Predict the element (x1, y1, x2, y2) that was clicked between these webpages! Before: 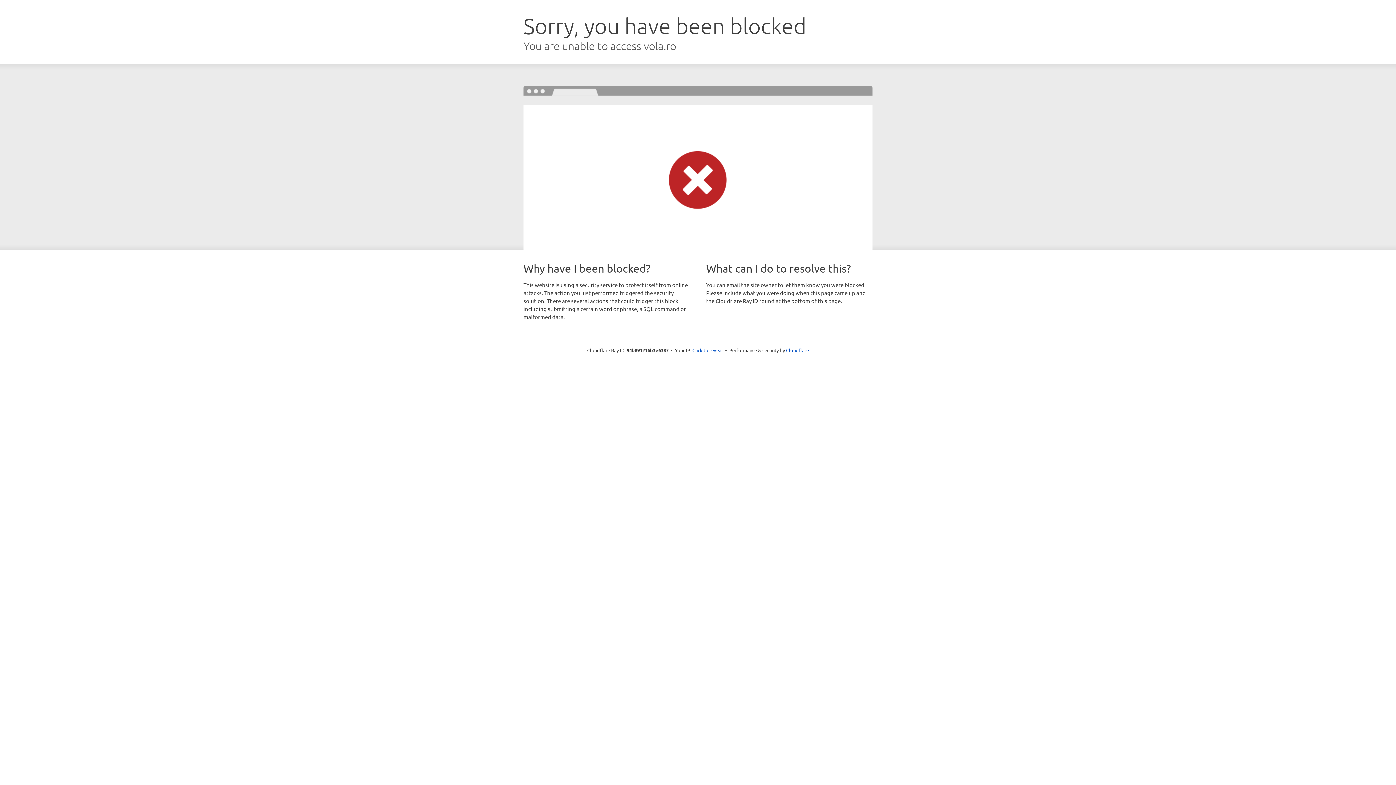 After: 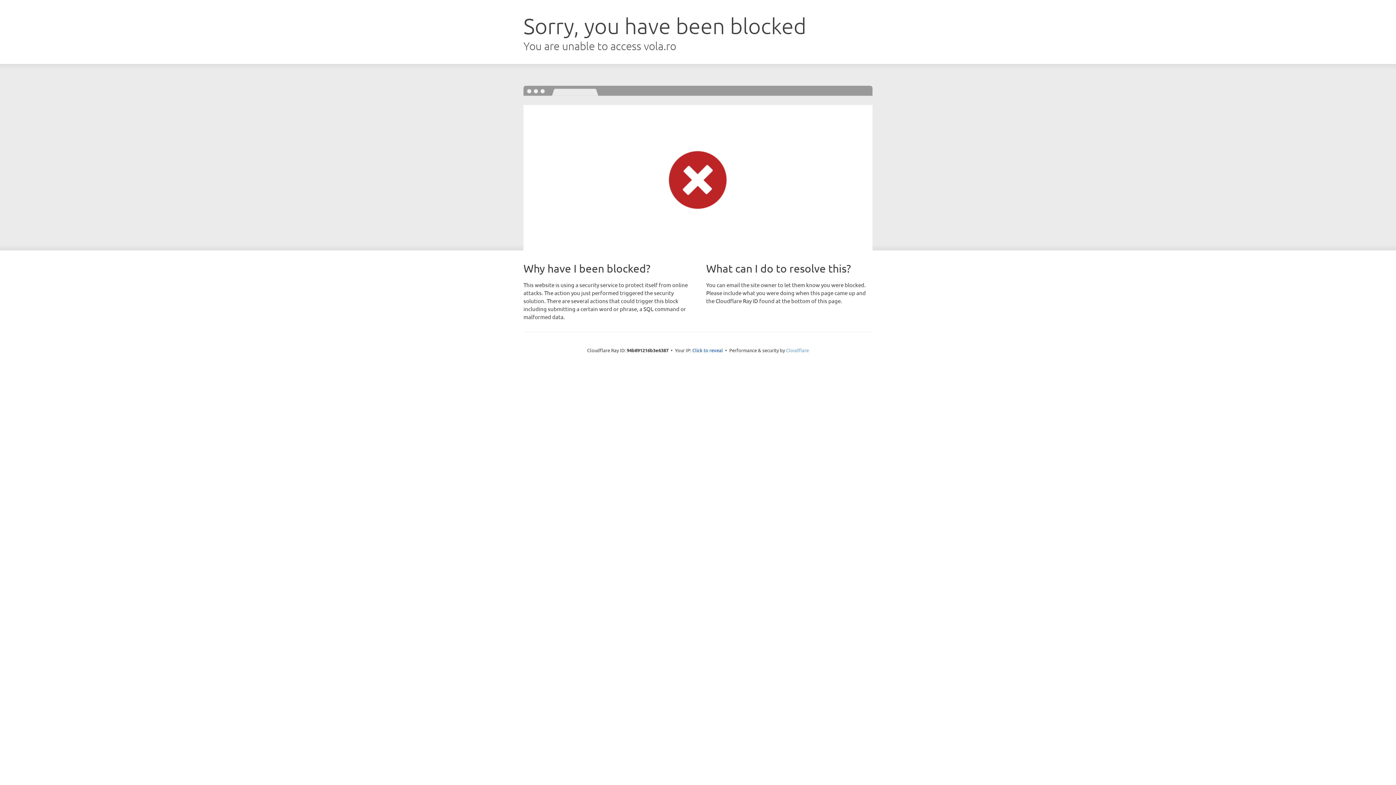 Action: bbox: (786, 347, 809, 353) label: Cloudflare